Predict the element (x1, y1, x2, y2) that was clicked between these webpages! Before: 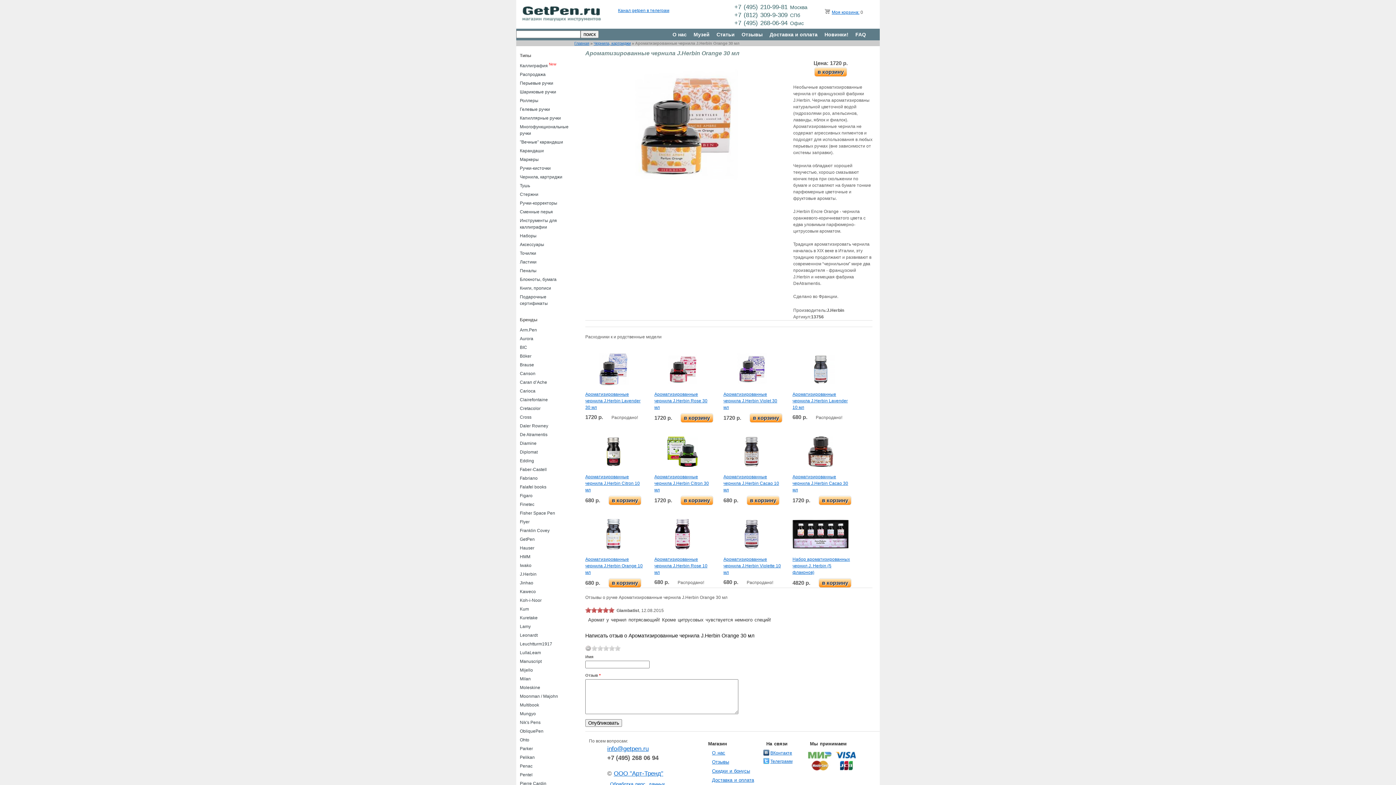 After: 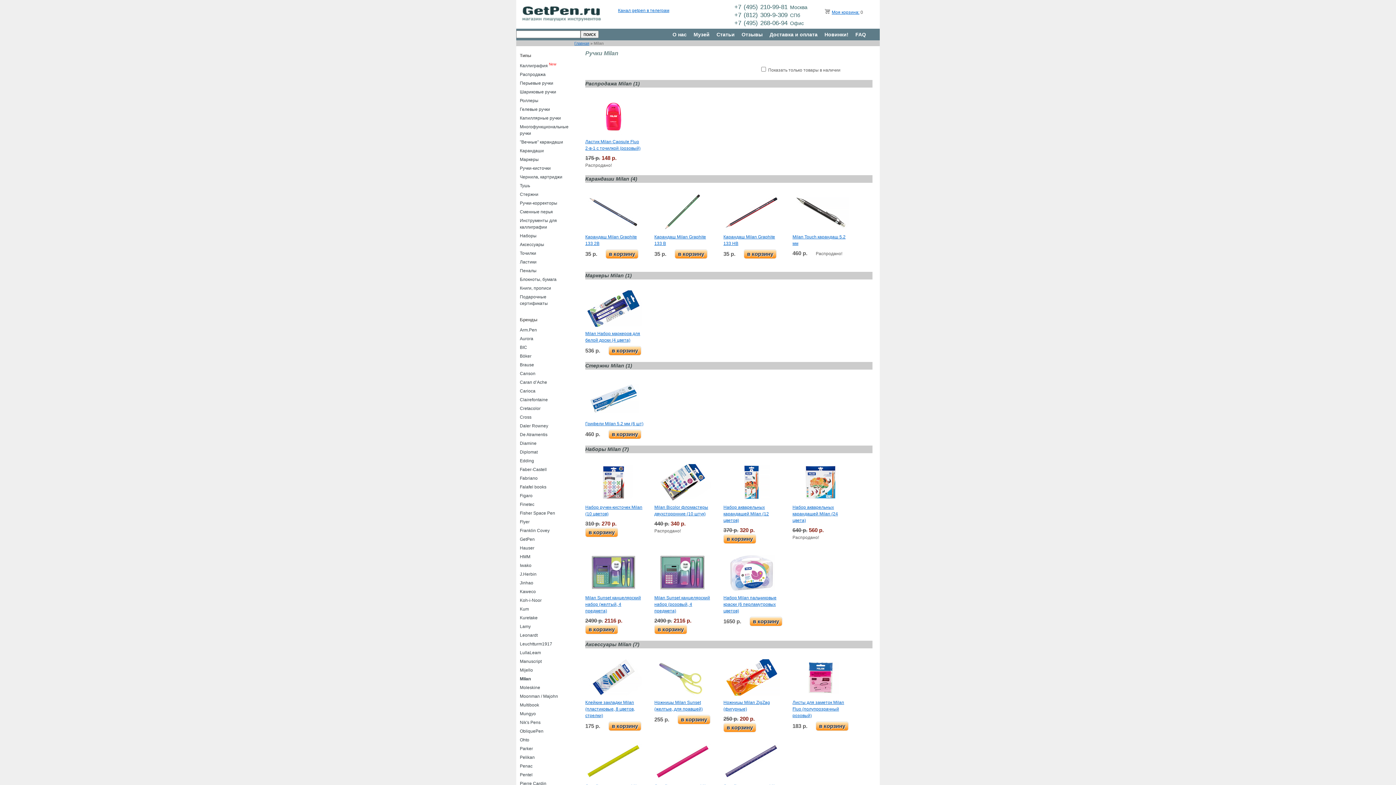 Action: label: Milan bbox: (520, 676, 530, 681)